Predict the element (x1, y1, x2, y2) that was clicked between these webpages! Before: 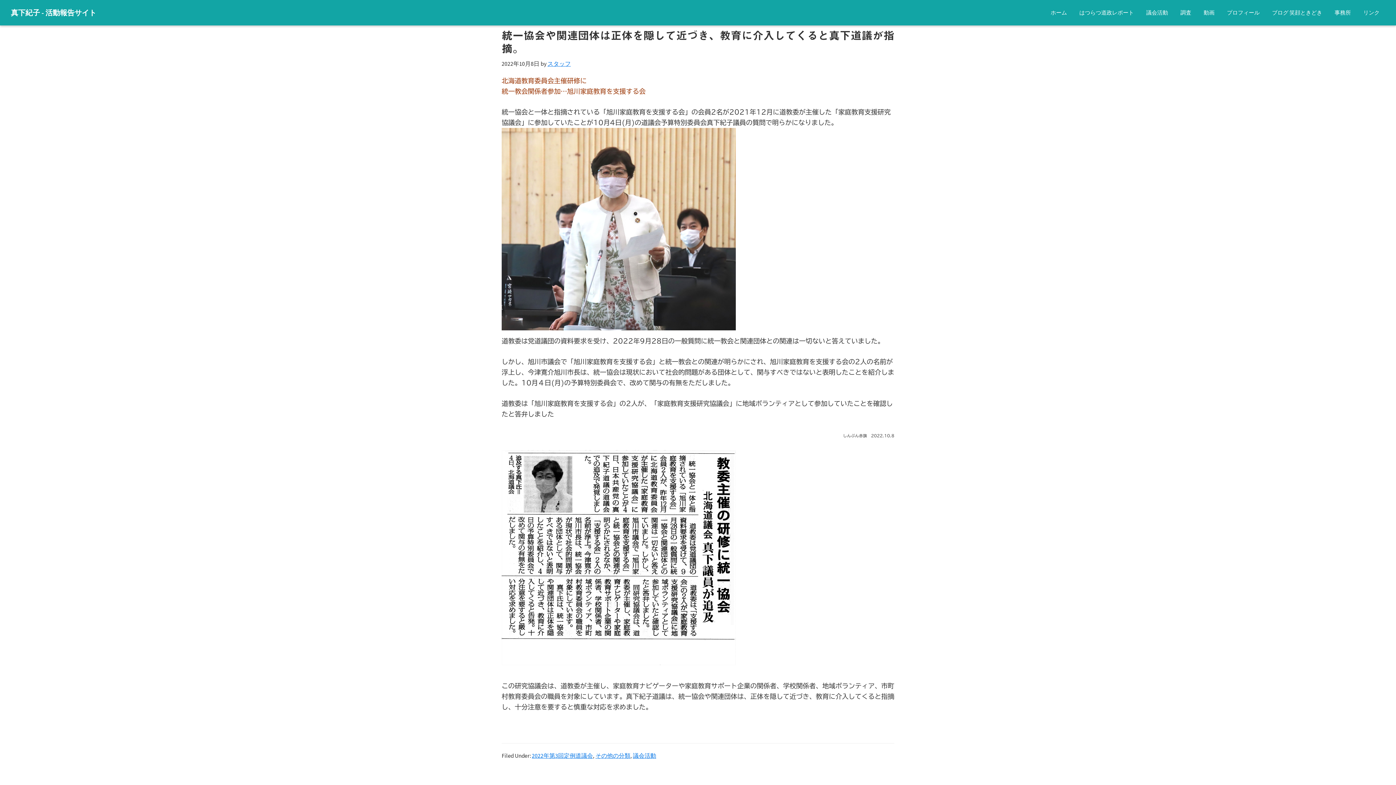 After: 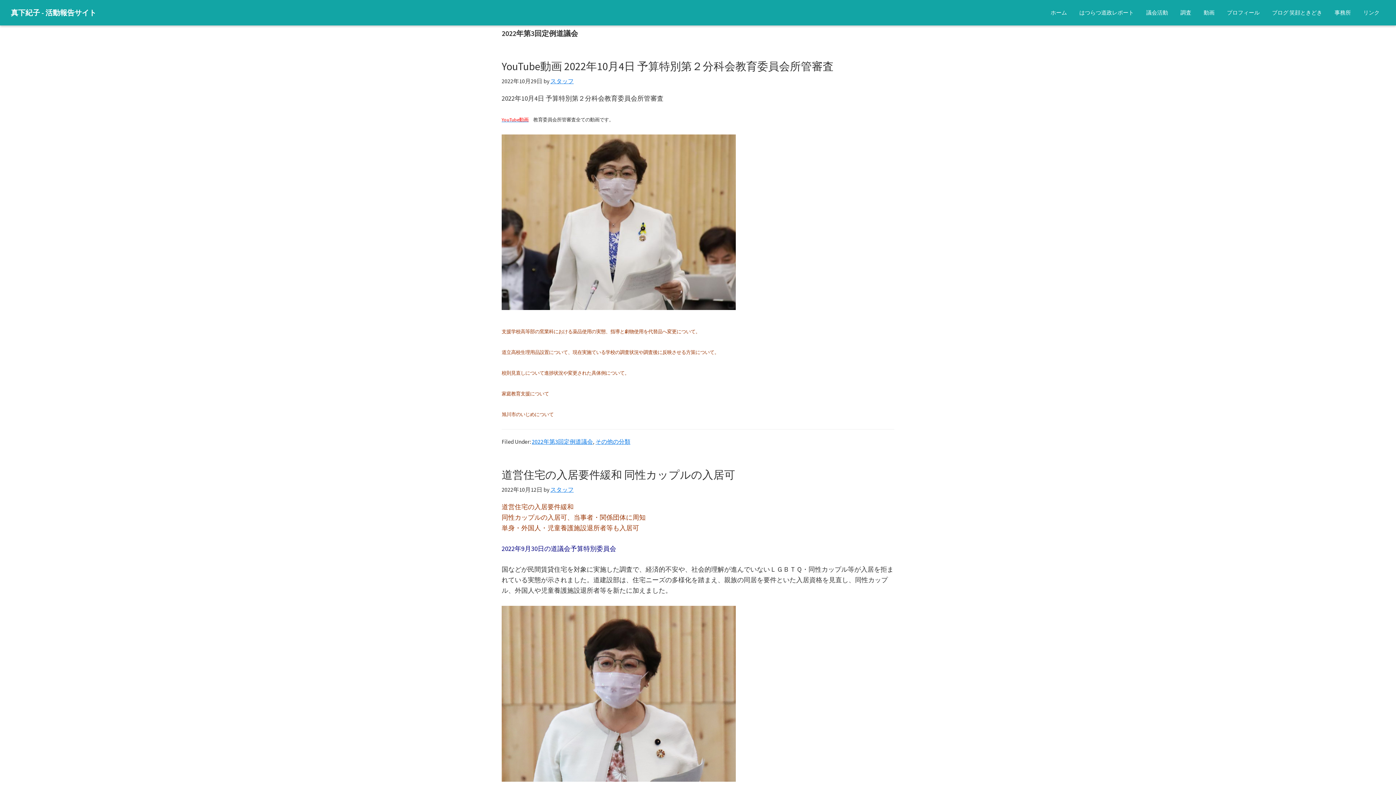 Action: bbox: (532, 752, 593, 759) label: 2022年第3回定例道議会